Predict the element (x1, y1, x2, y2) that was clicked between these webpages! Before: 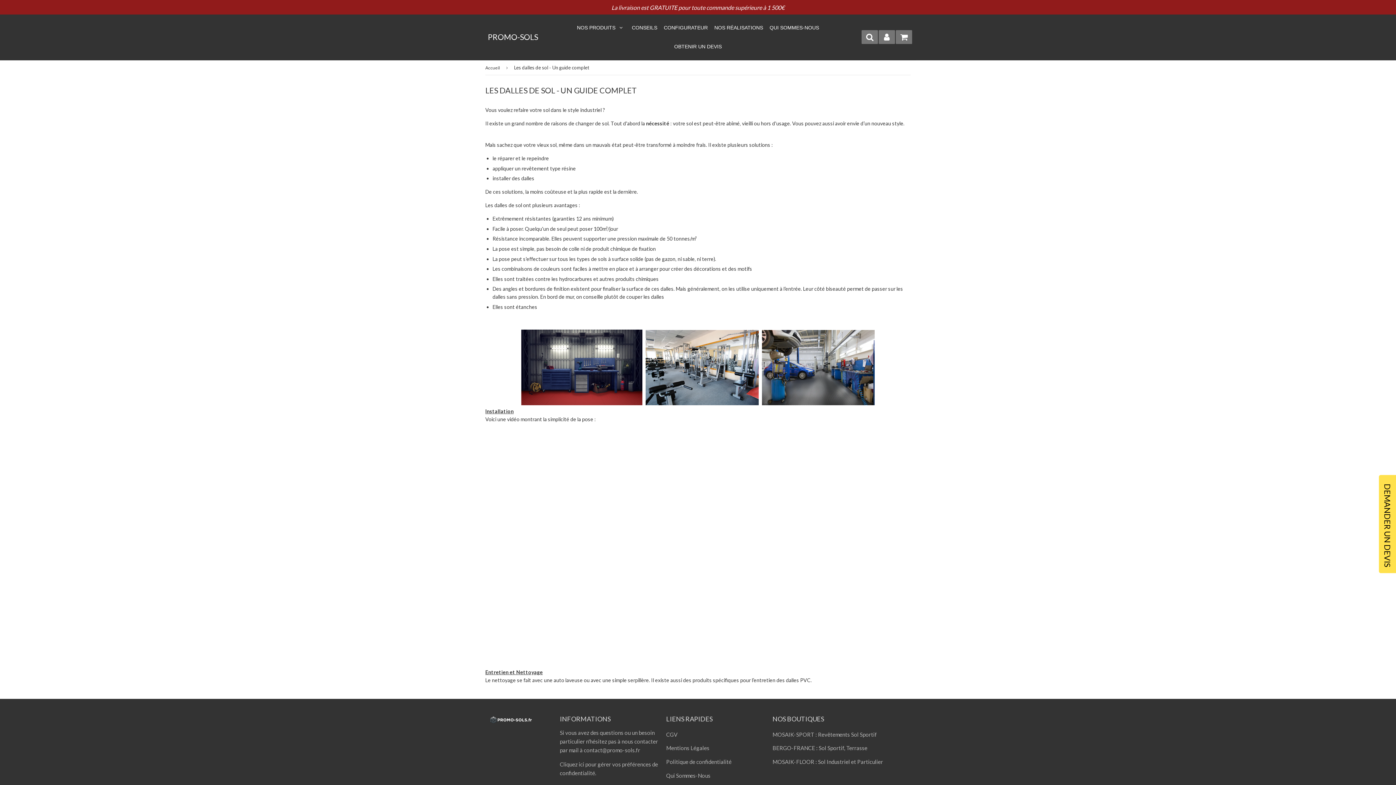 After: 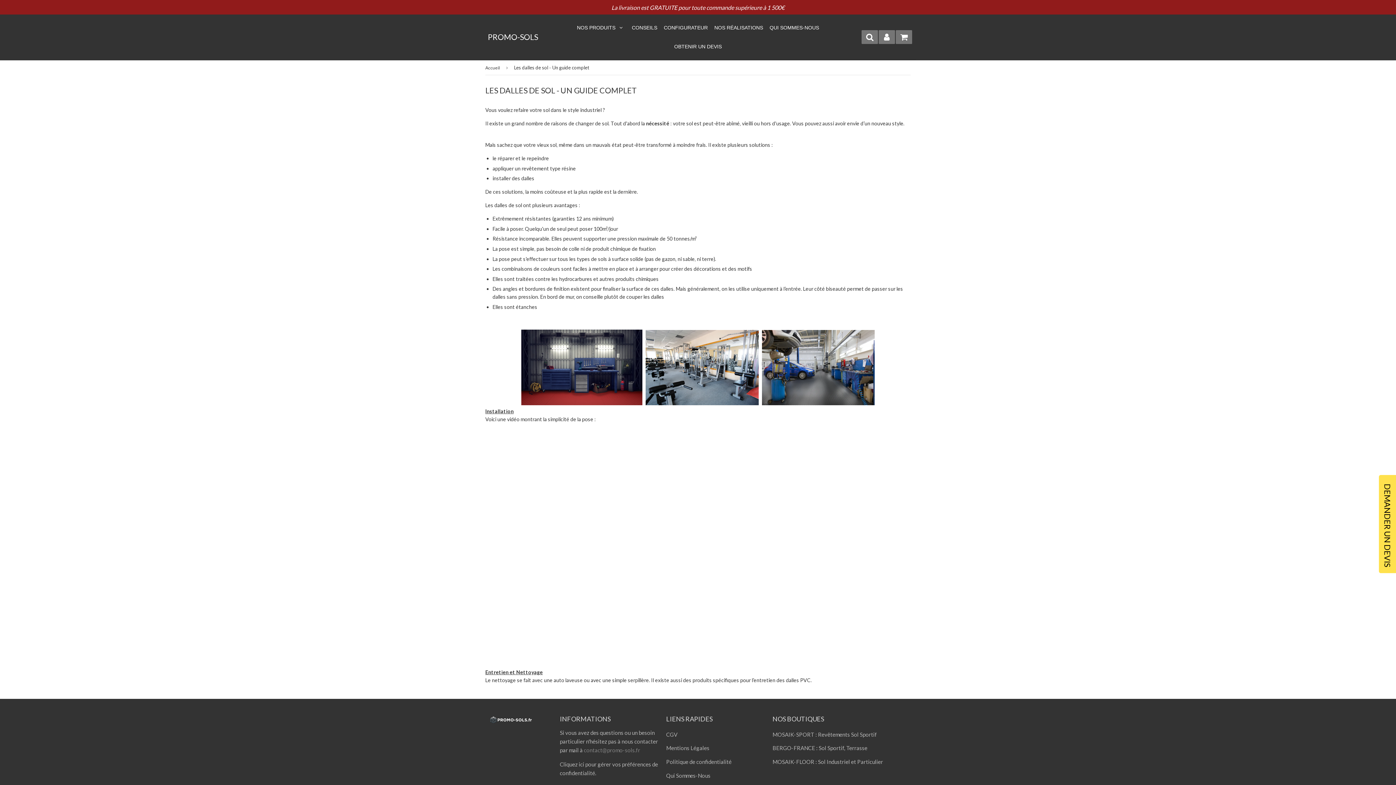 Action: label: contact@promo-sols.fr bbox: (583, 747, 640, 753)